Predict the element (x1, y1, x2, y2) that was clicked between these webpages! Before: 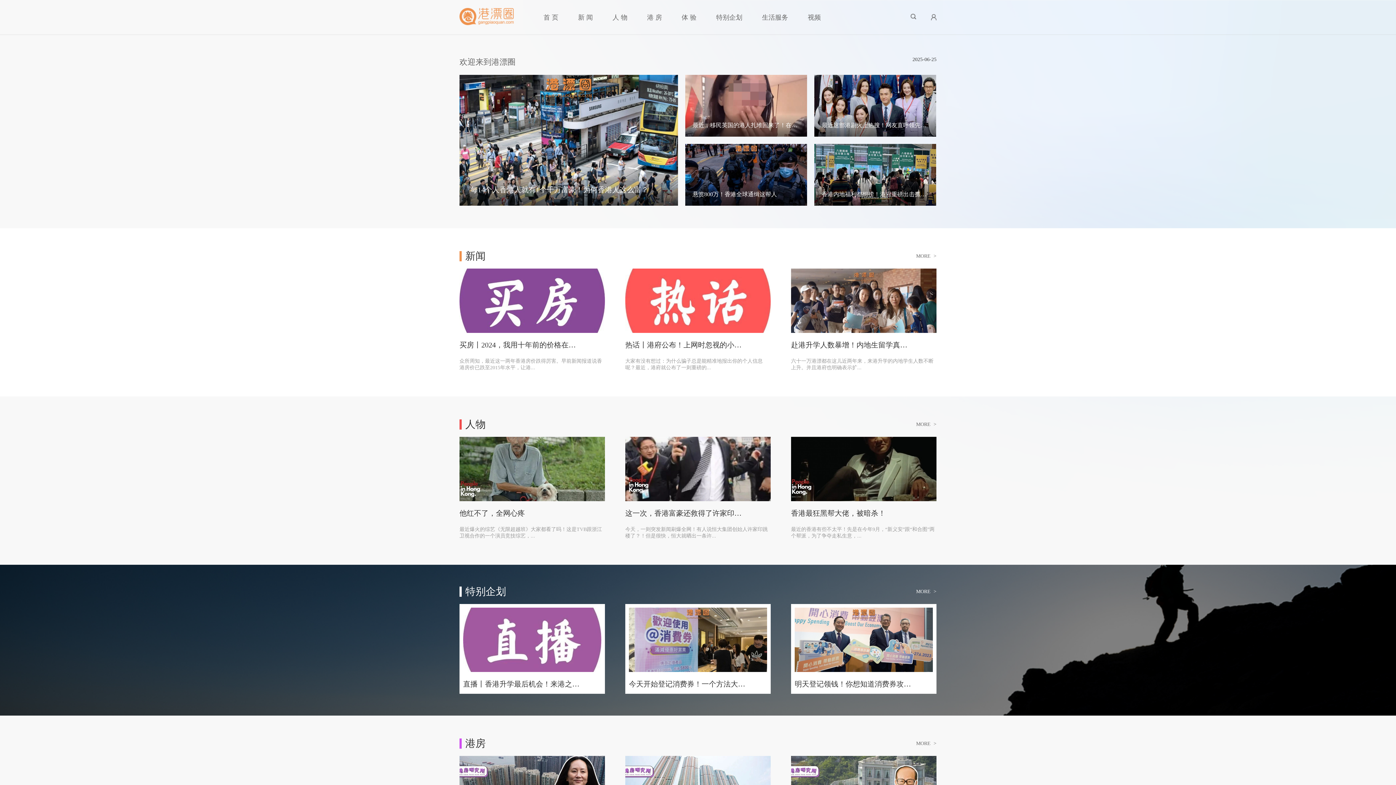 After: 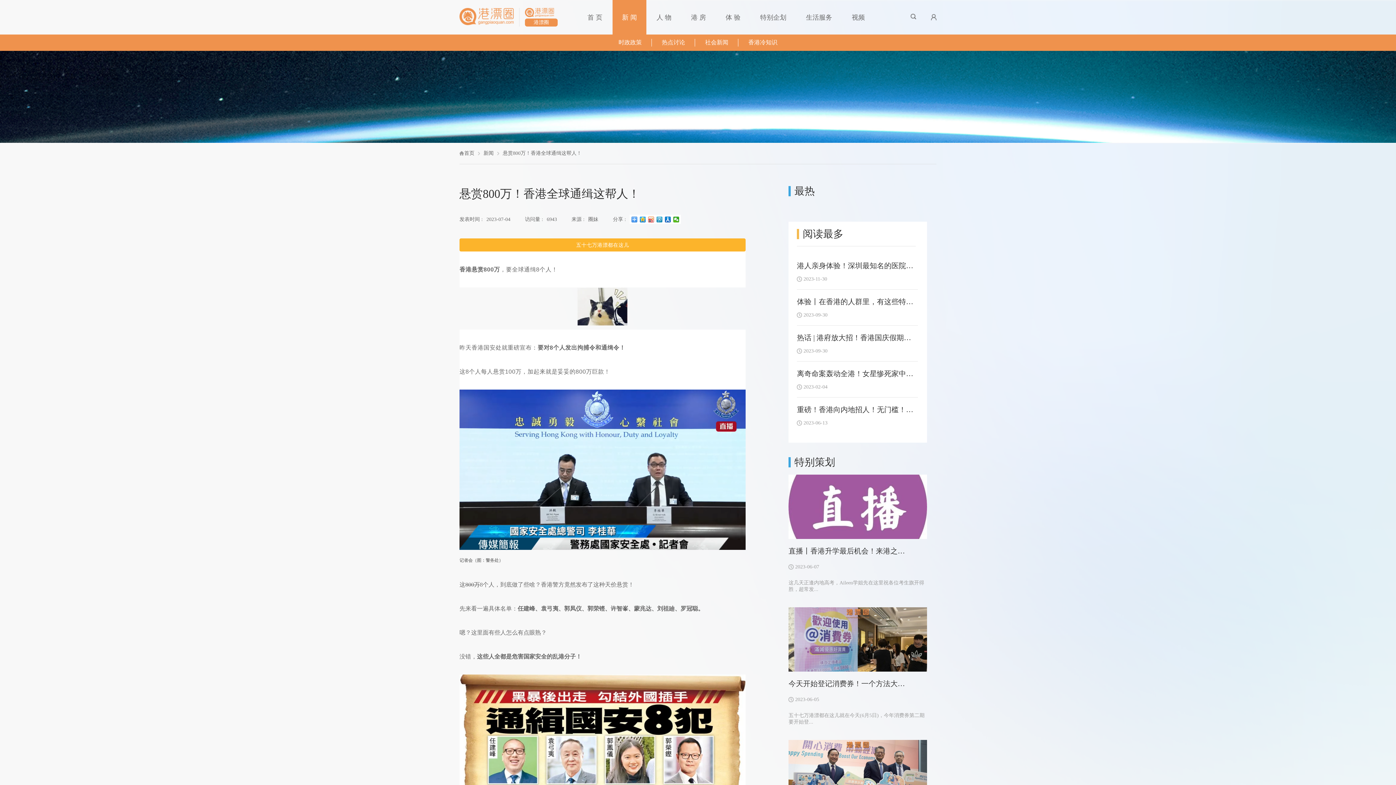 Action: label: 悬赏800万！香港全球通缉这帮人 bbox: (685, 144, 807, 205)